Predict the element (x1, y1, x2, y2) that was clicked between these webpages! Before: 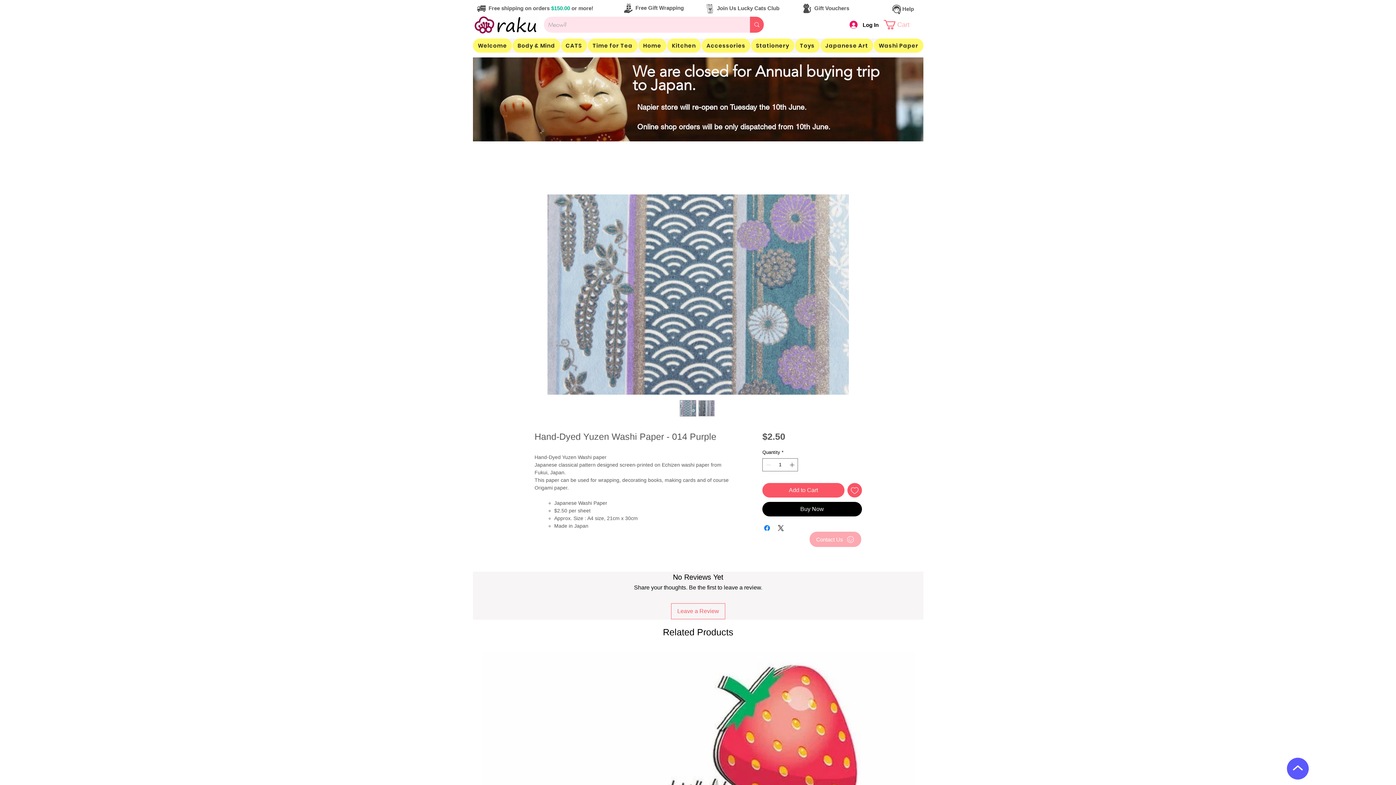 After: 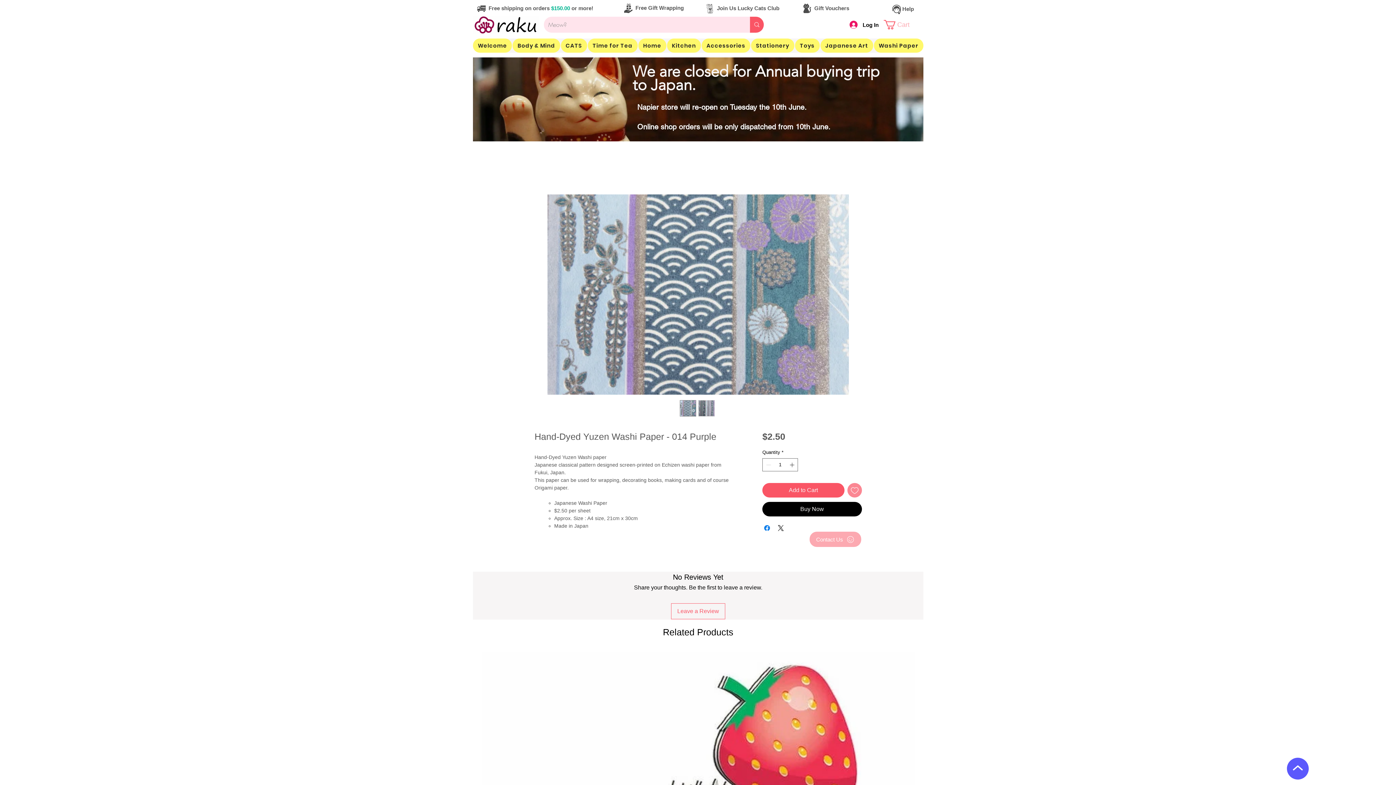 Action: label: Add to Wishlist bbox: (847, 483, 862, 497)